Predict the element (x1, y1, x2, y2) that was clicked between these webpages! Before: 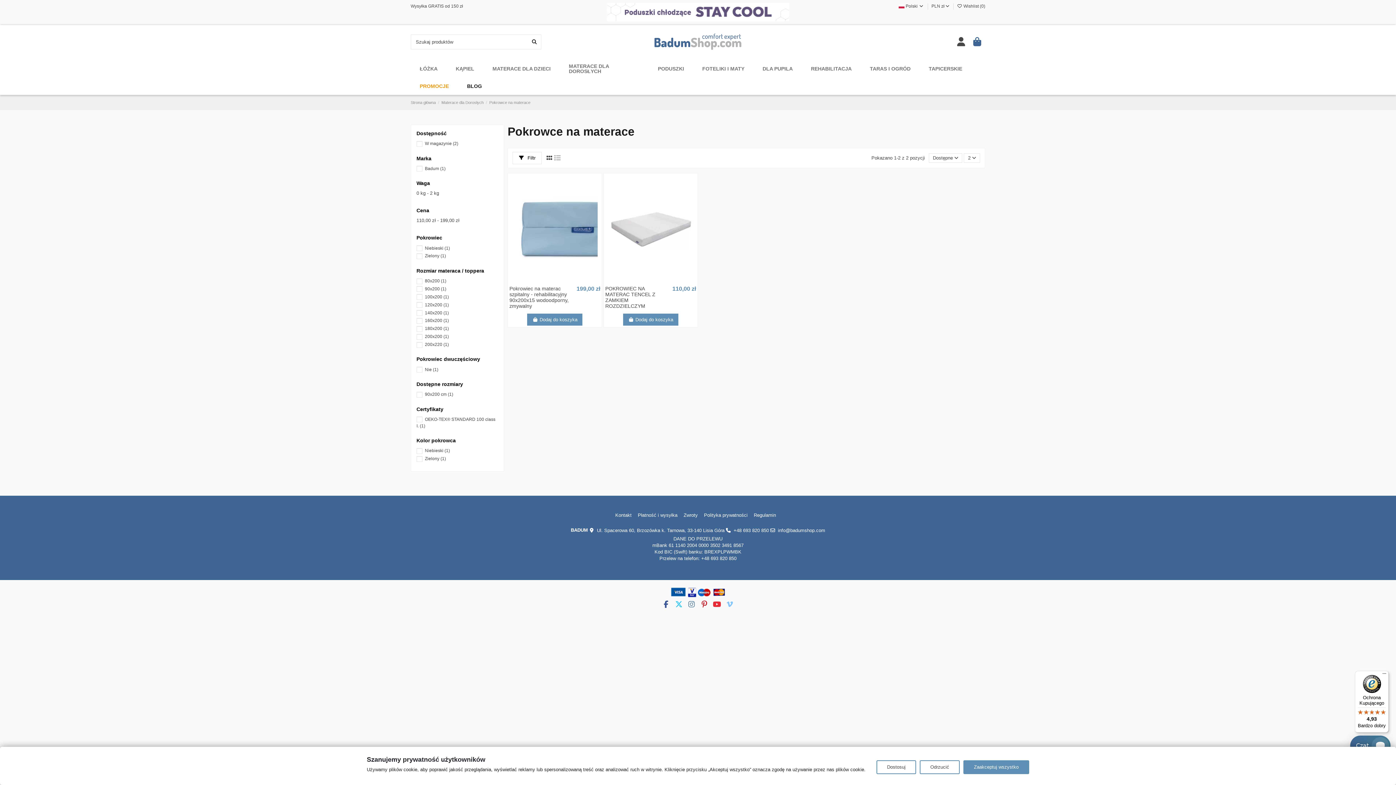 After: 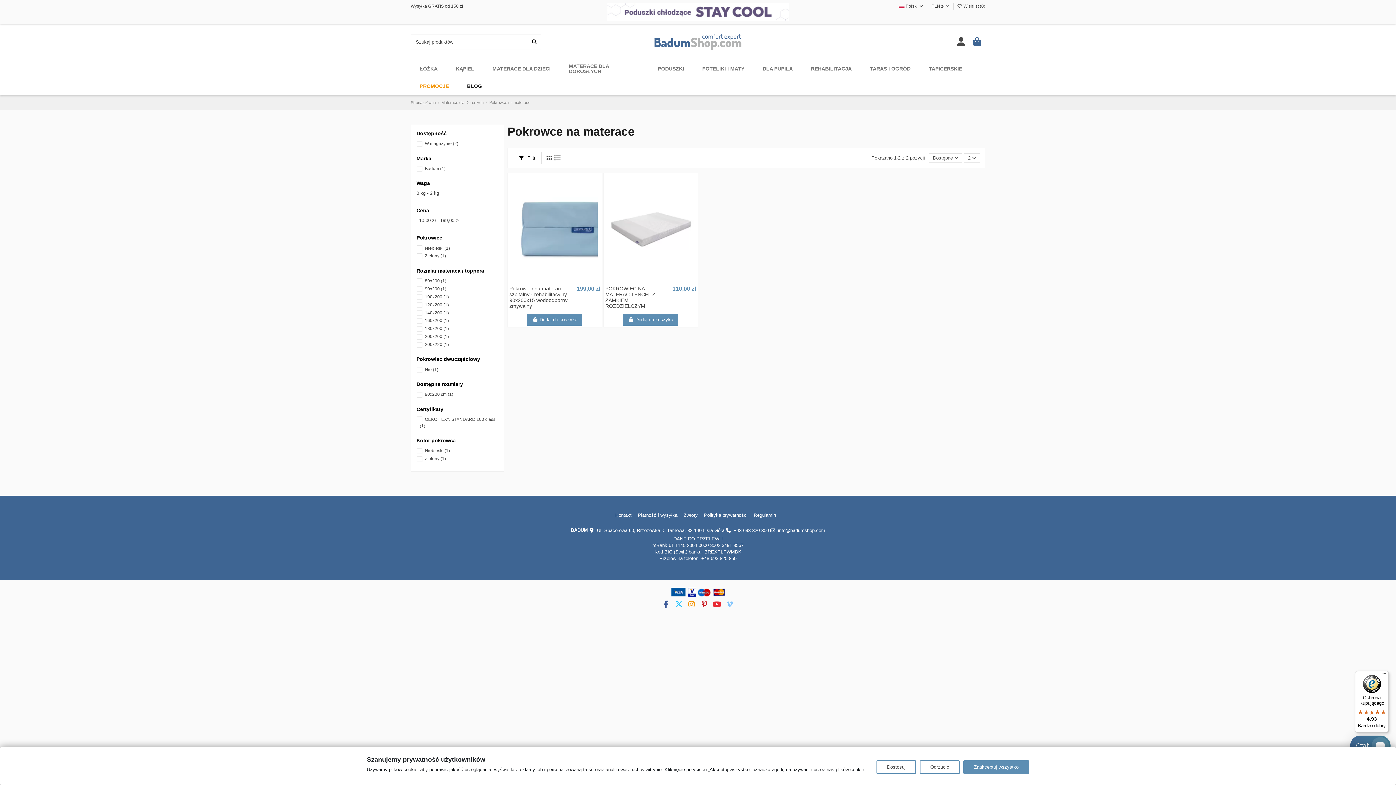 Action: bbox: (687, 600, 696, 608)